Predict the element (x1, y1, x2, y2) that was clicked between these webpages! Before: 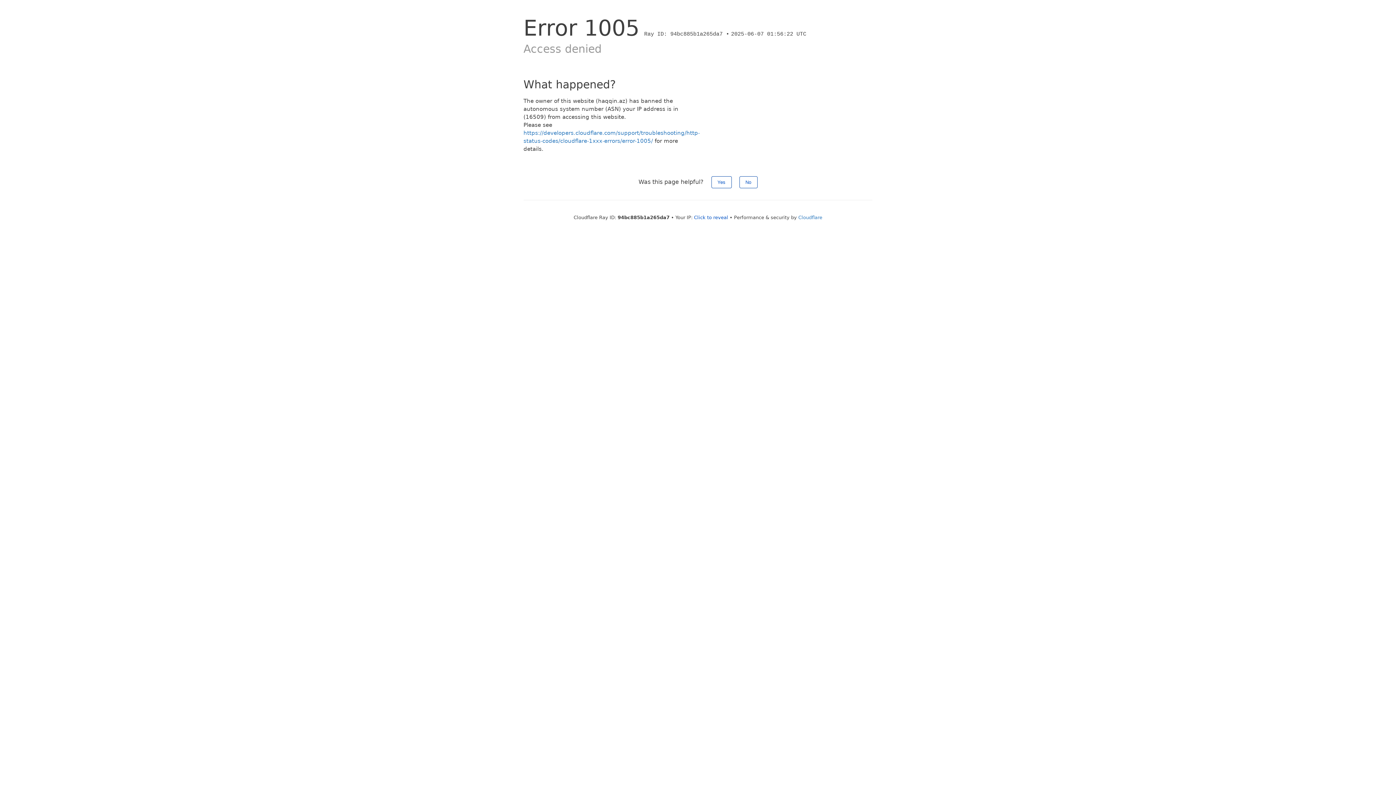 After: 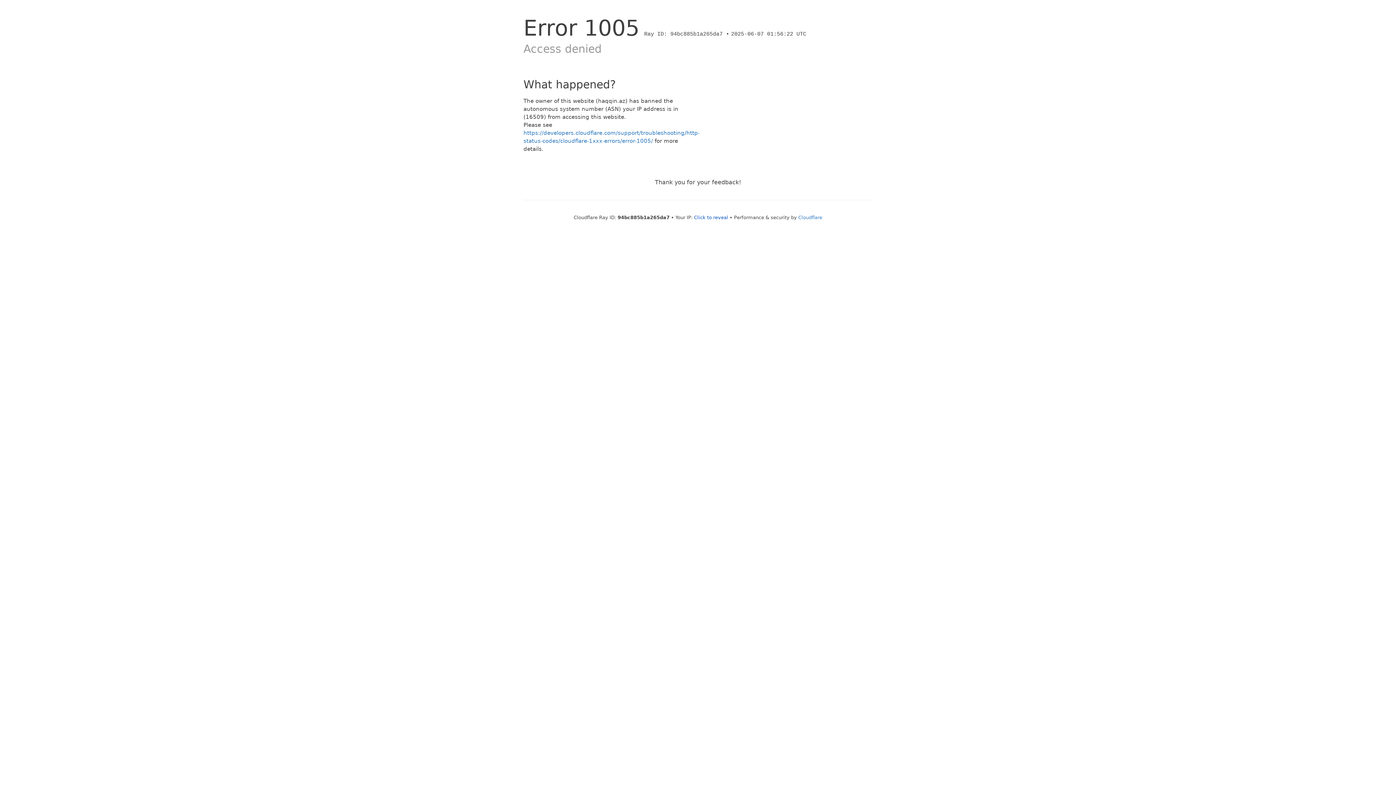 Action: label: No bbox: (739, 176, 757, 188)